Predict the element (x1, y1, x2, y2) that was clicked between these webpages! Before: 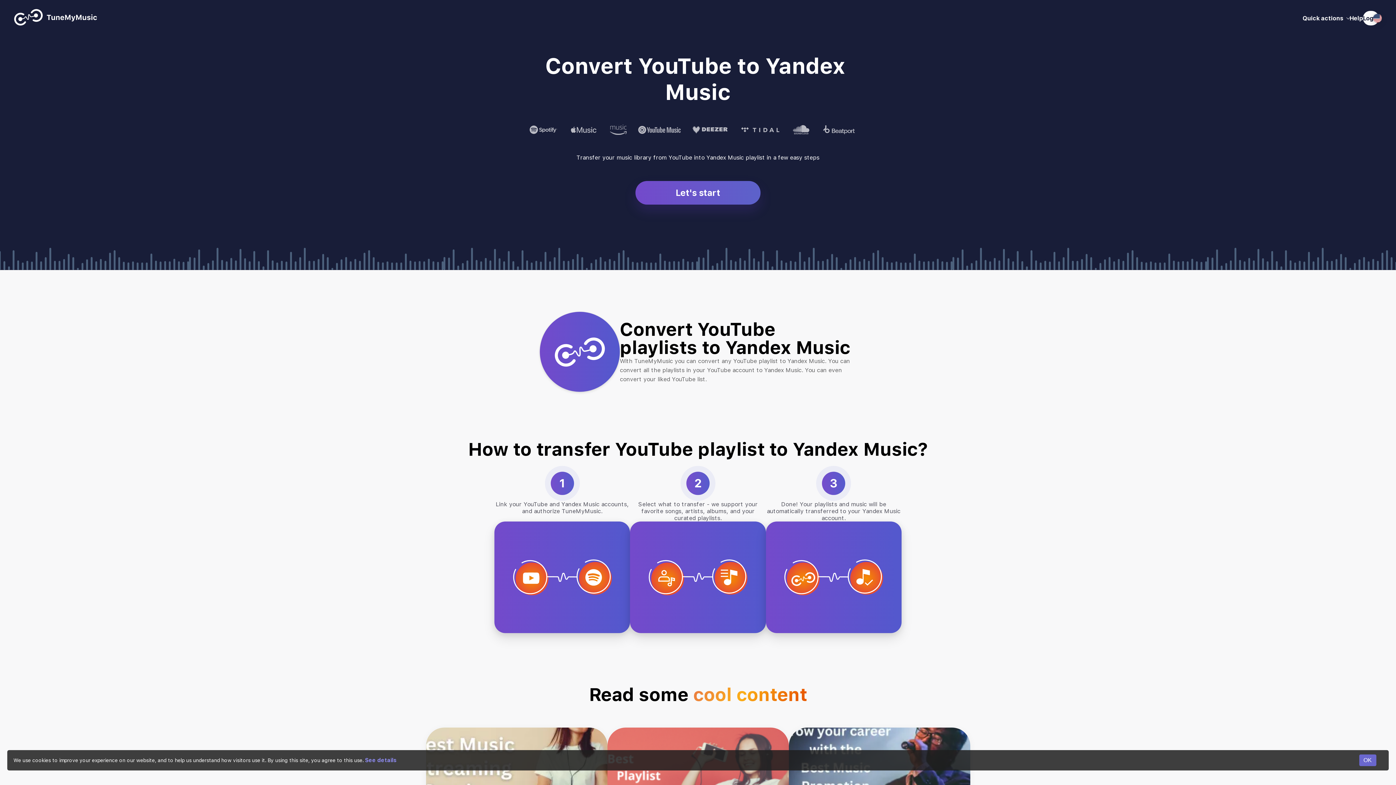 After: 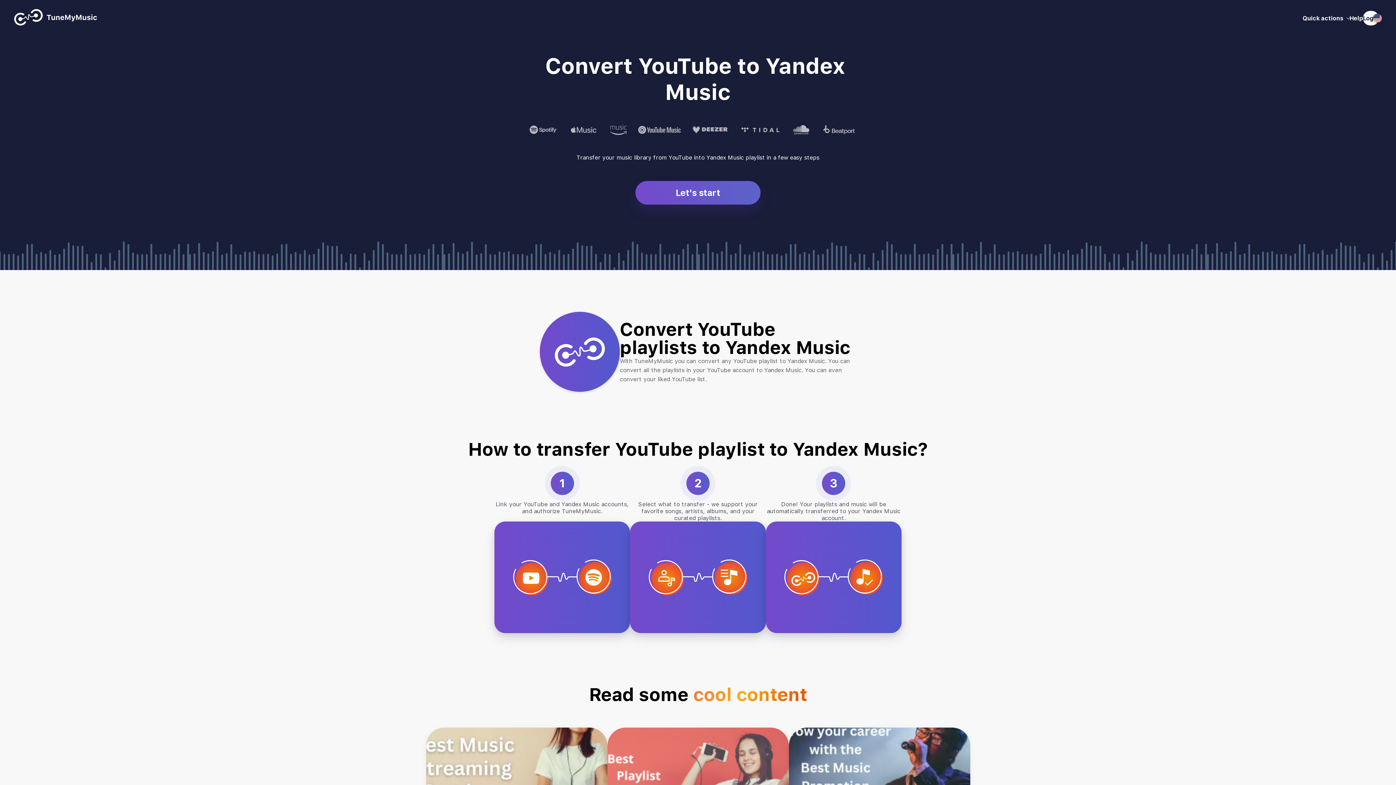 Action: label: OK bbox: (1359, 754, 1376, 766)